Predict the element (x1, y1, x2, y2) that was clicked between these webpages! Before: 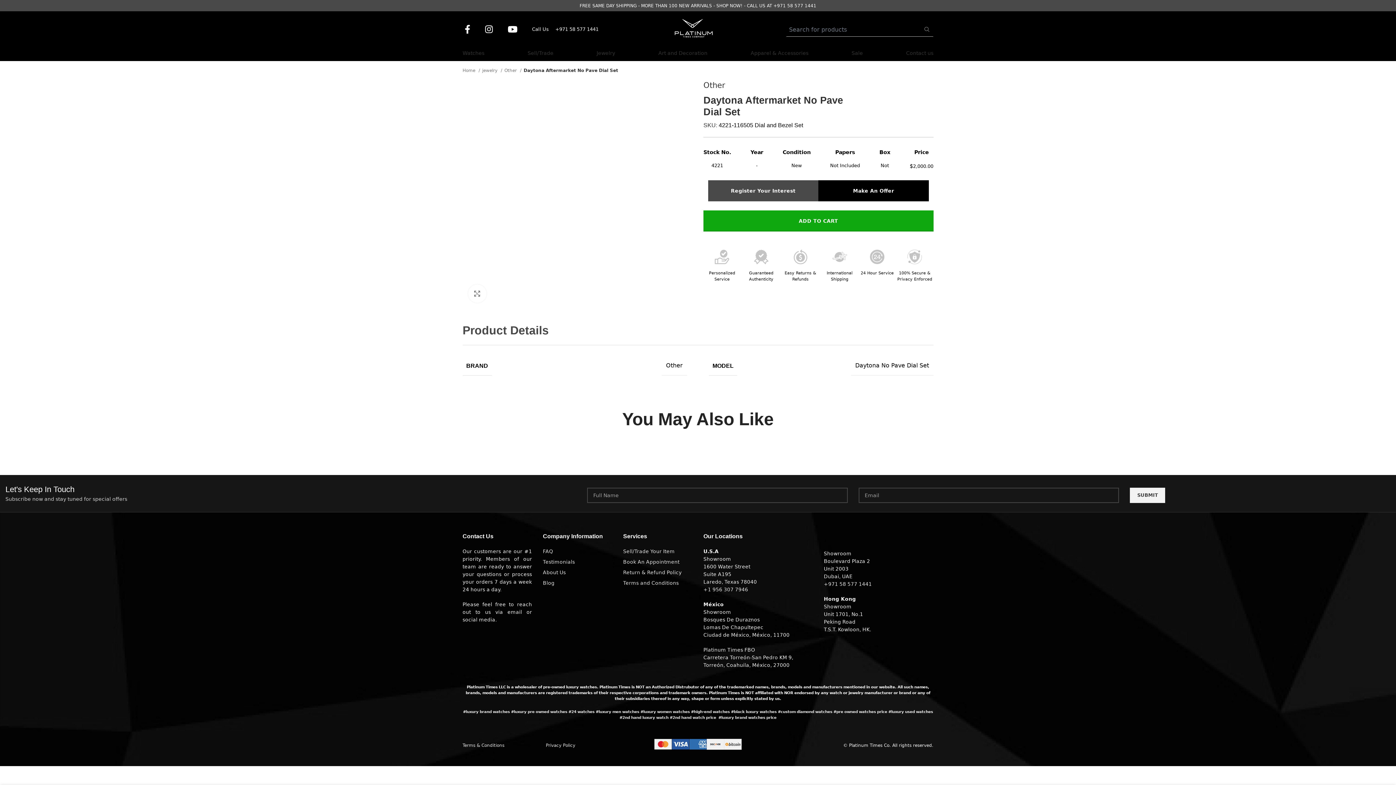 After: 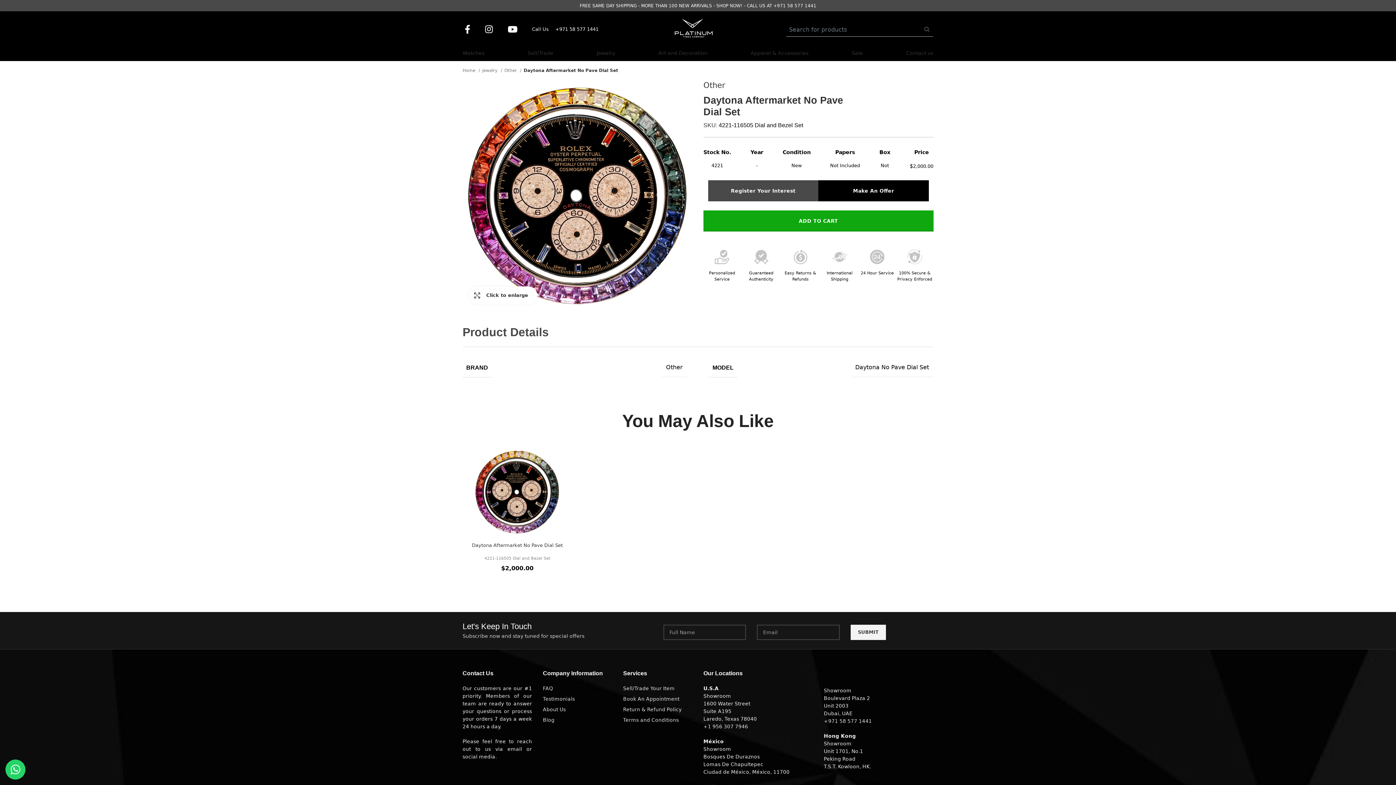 Action: bbox: (468, 284, 486, 302) label: Click to enlarge